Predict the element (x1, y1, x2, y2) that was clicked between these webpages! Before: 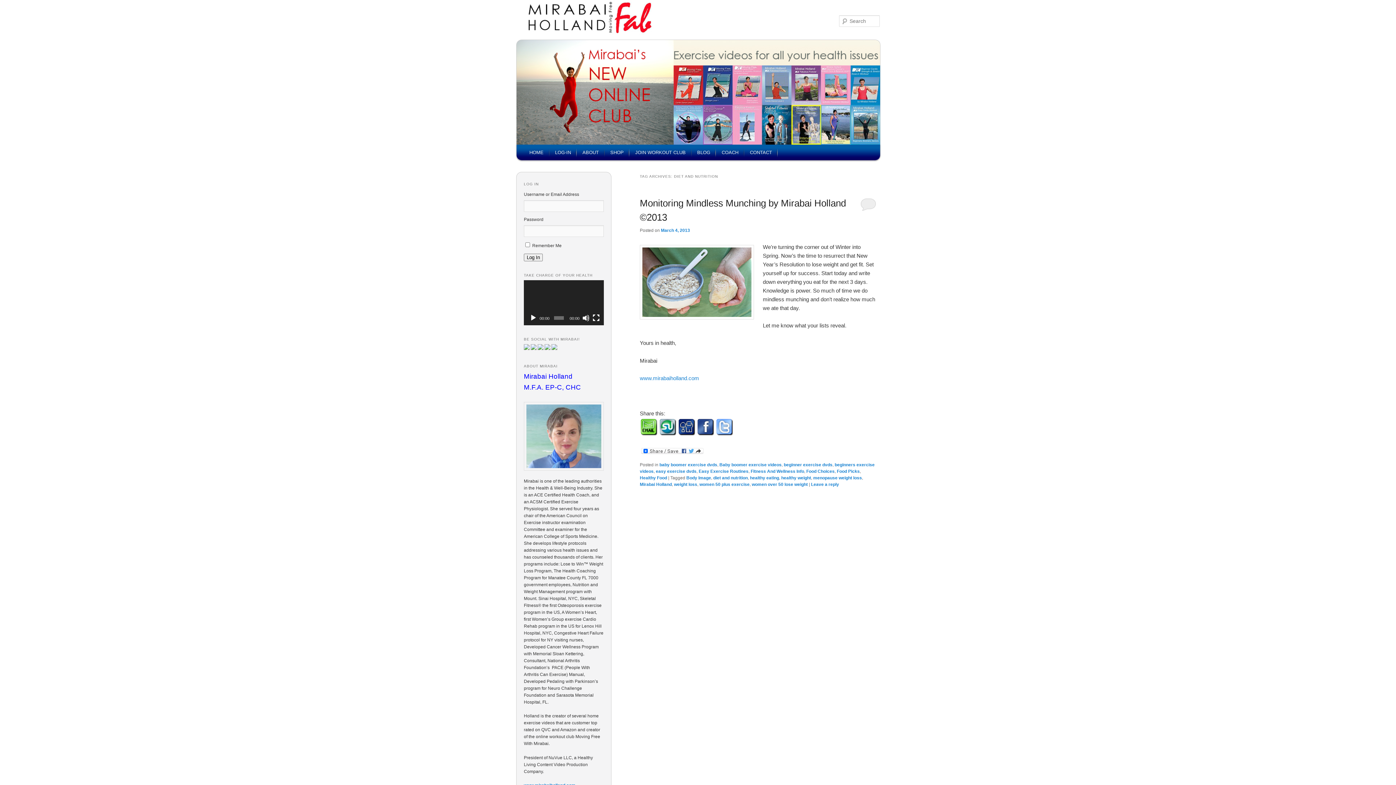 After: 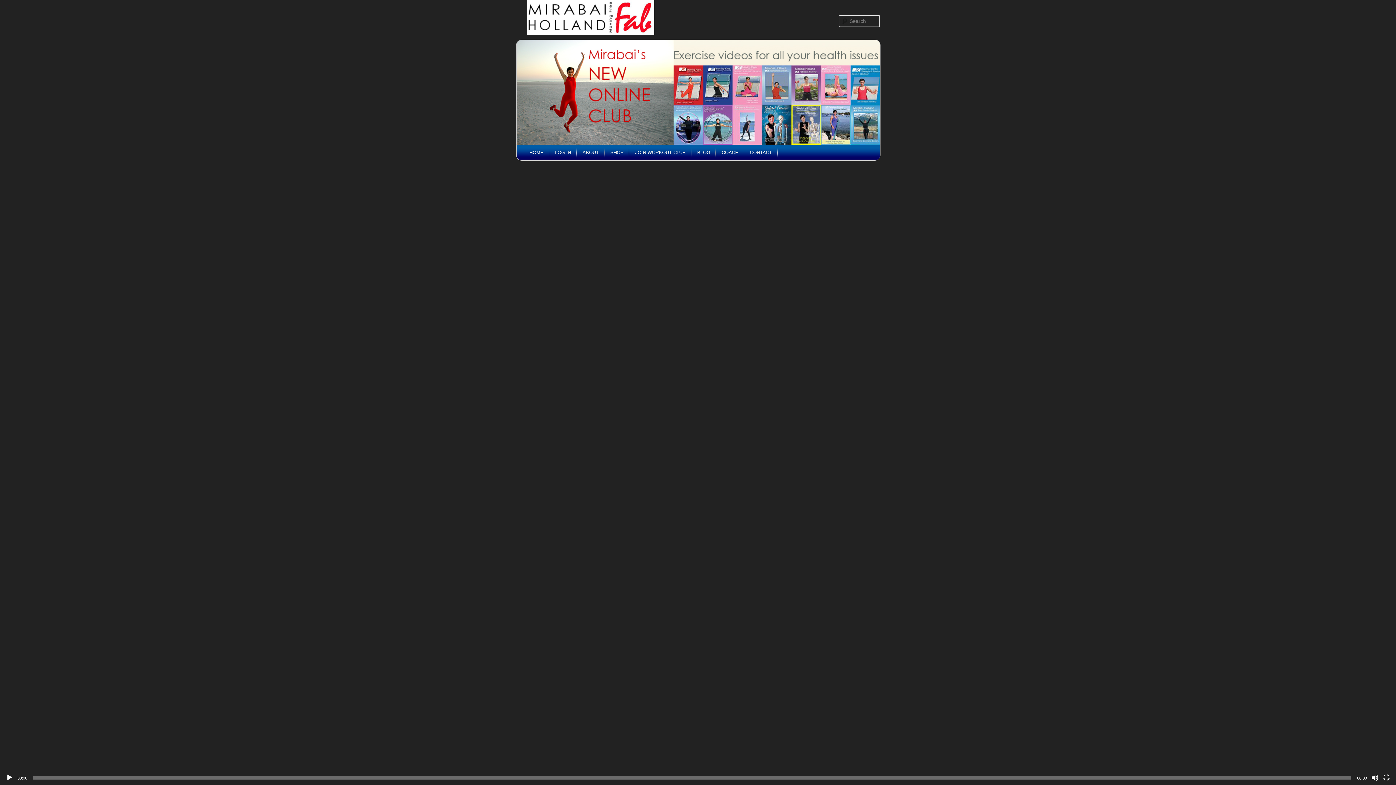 Action: bbox: (592, 314, 599, 321) label: Fullscreen